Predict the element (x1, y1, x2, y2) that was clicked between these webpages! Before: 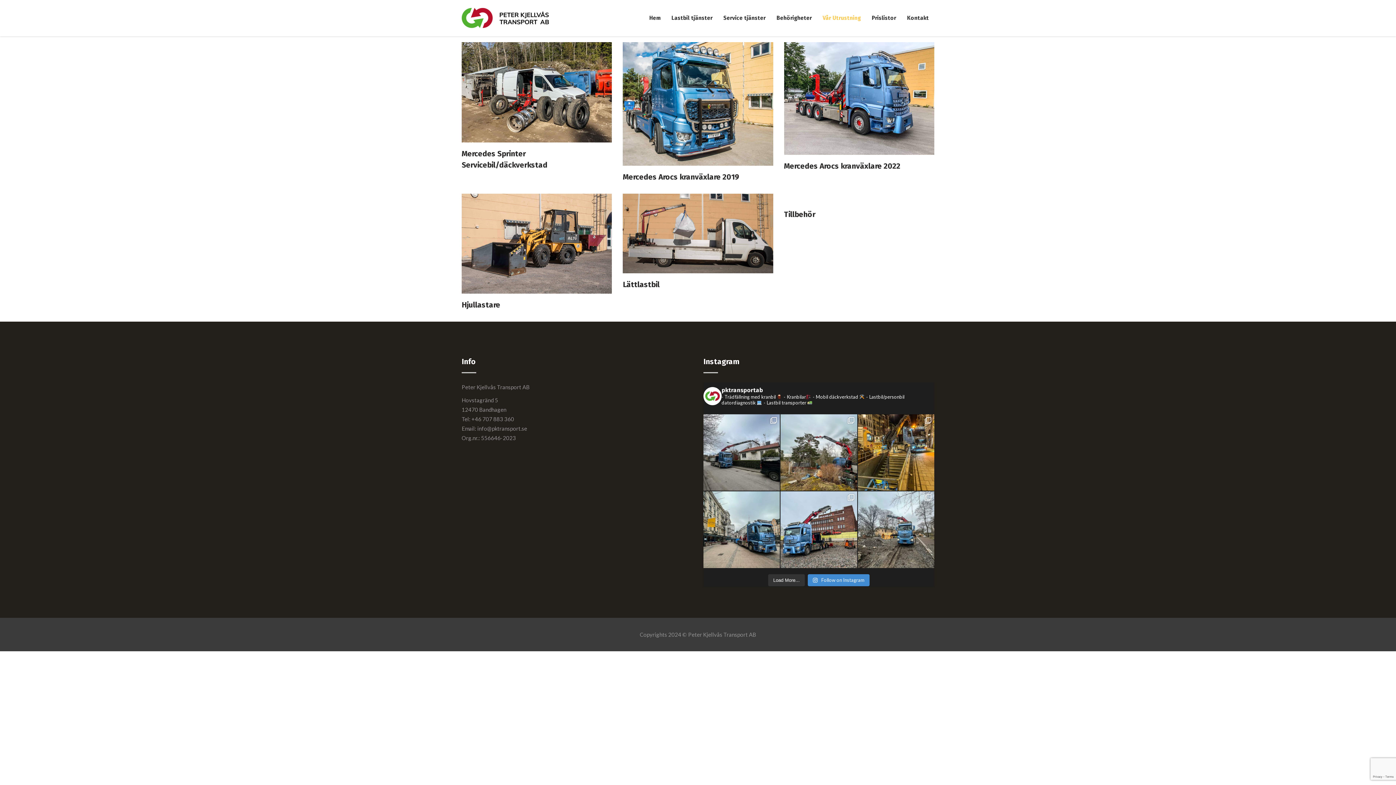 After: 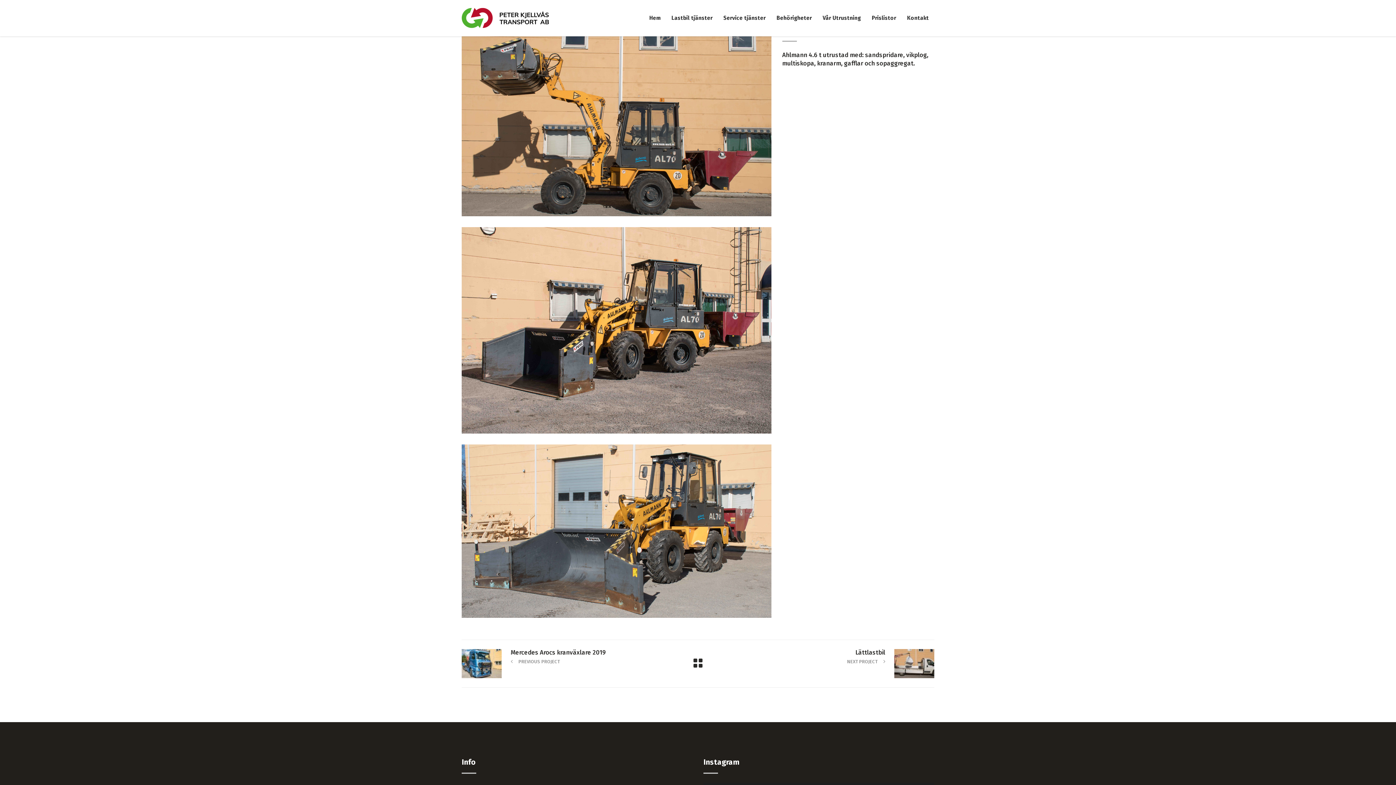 Action: bbox: (461, 239, 612, 246)